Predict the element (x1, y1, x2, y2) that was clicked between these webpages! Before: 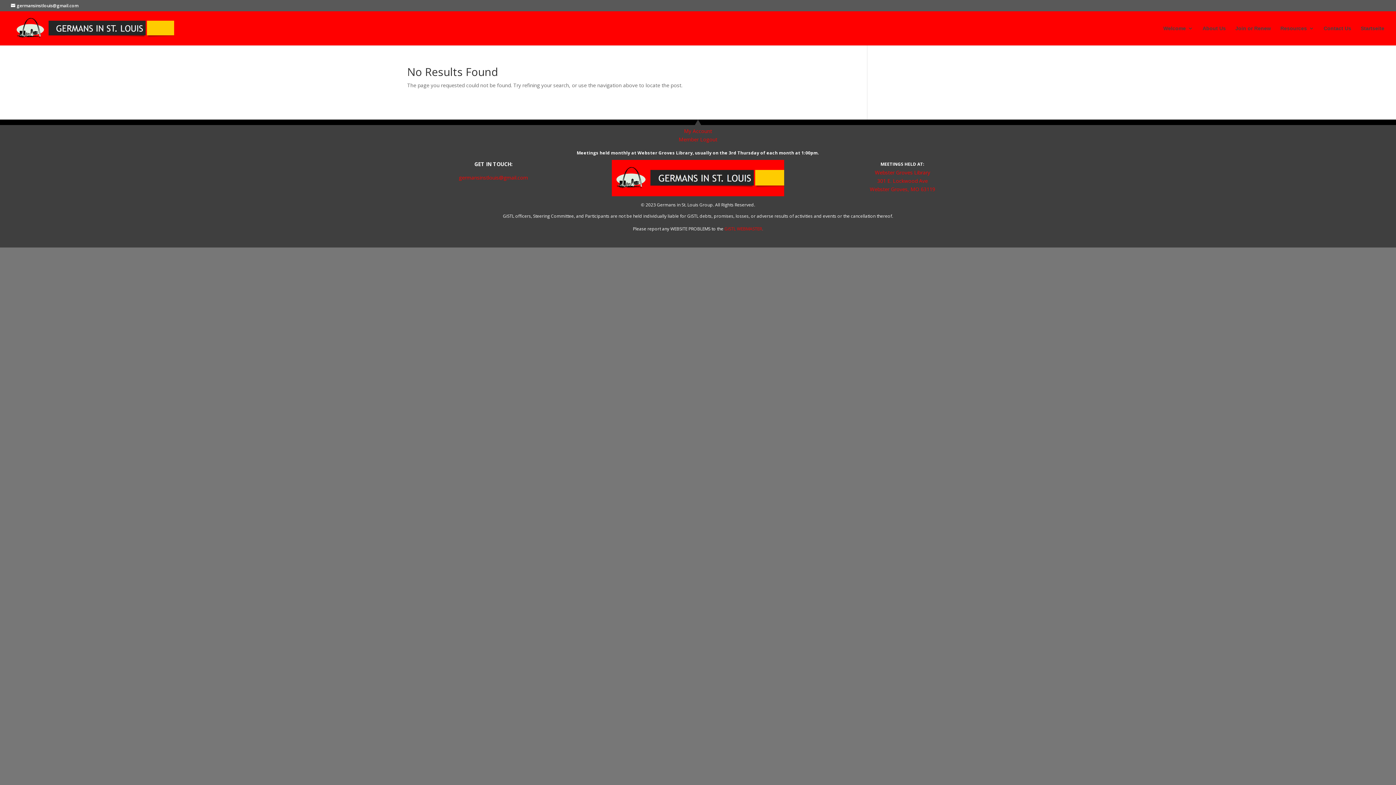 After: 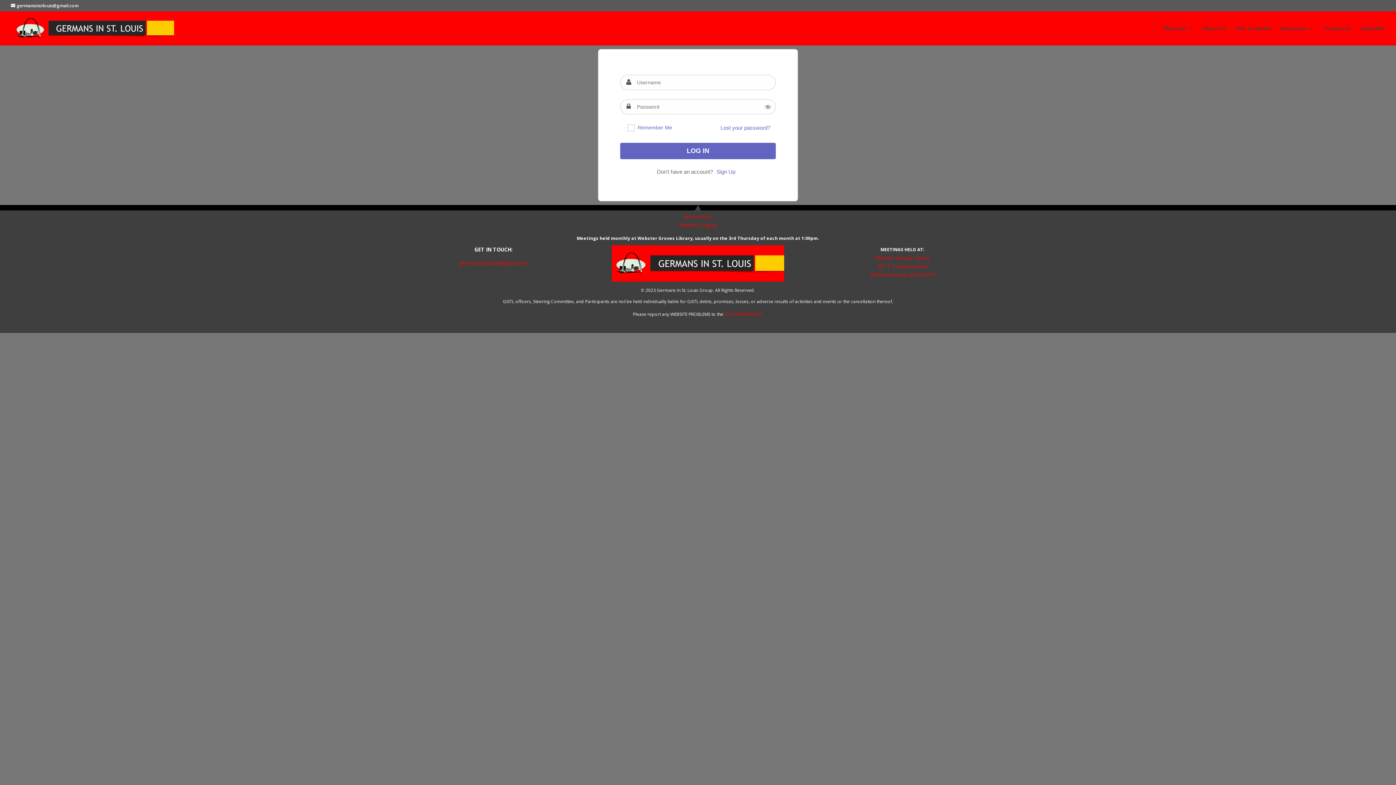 Action: label: My Account bbox: (684, 127, 712, 134)